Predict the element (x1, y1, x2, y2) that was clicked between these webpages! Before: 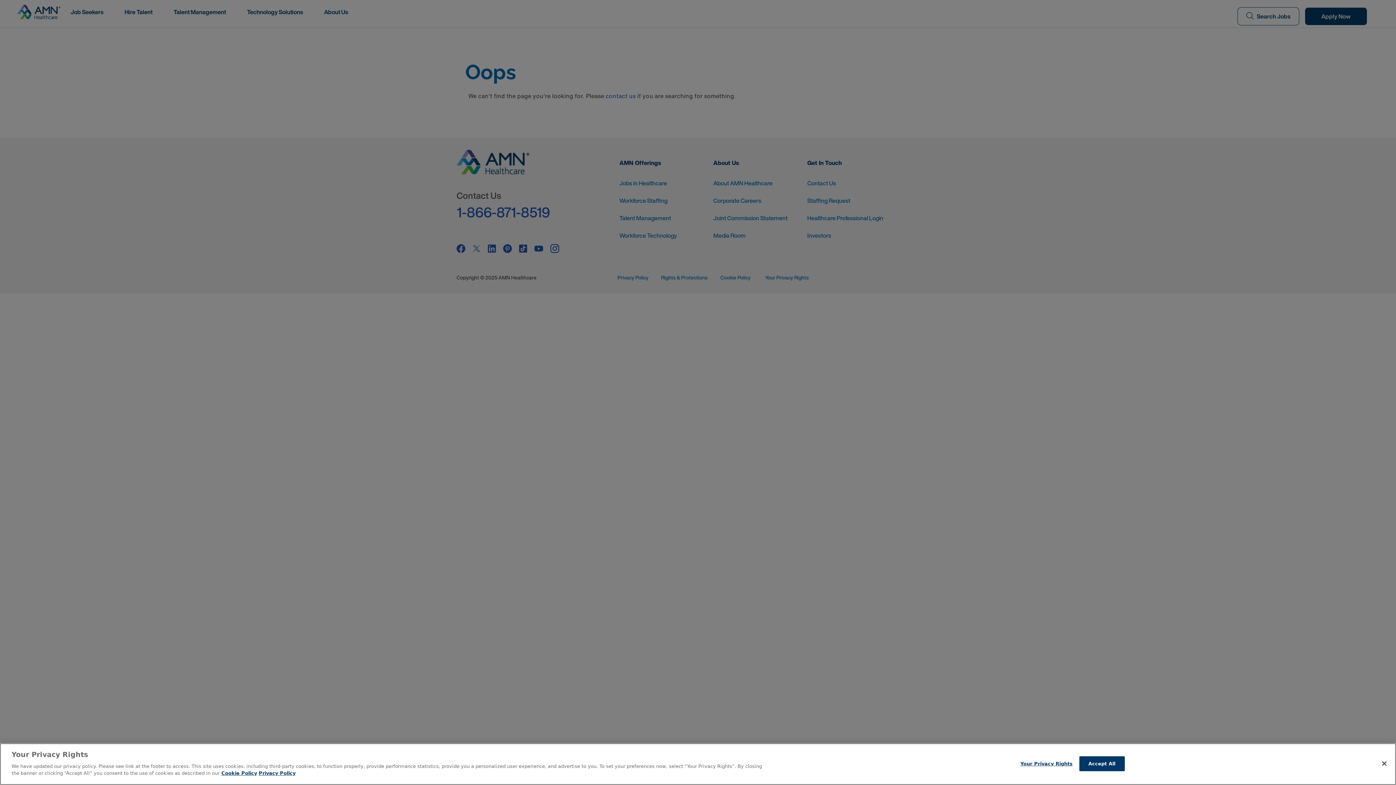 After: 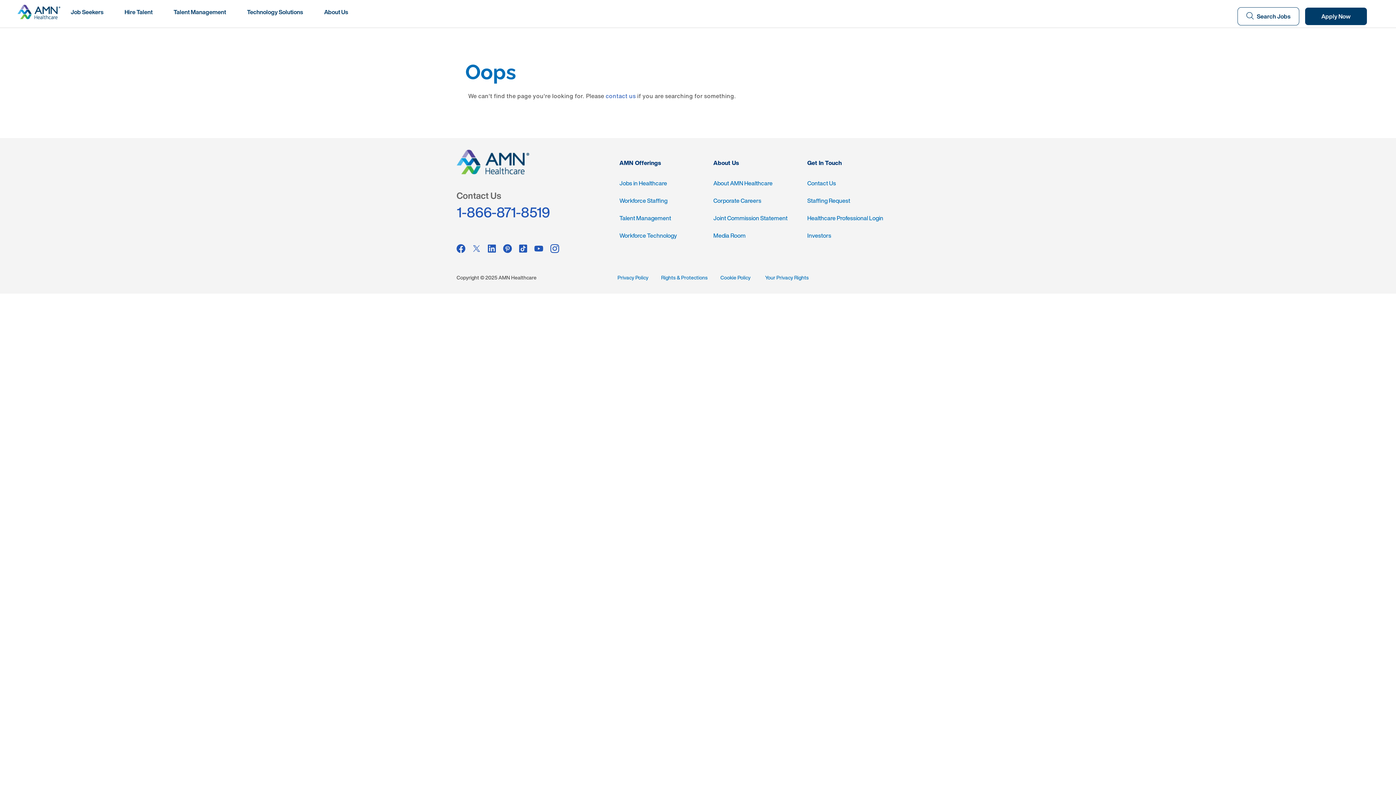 Action: label: Accept All bbox: (1079, 756, 1124, 771)